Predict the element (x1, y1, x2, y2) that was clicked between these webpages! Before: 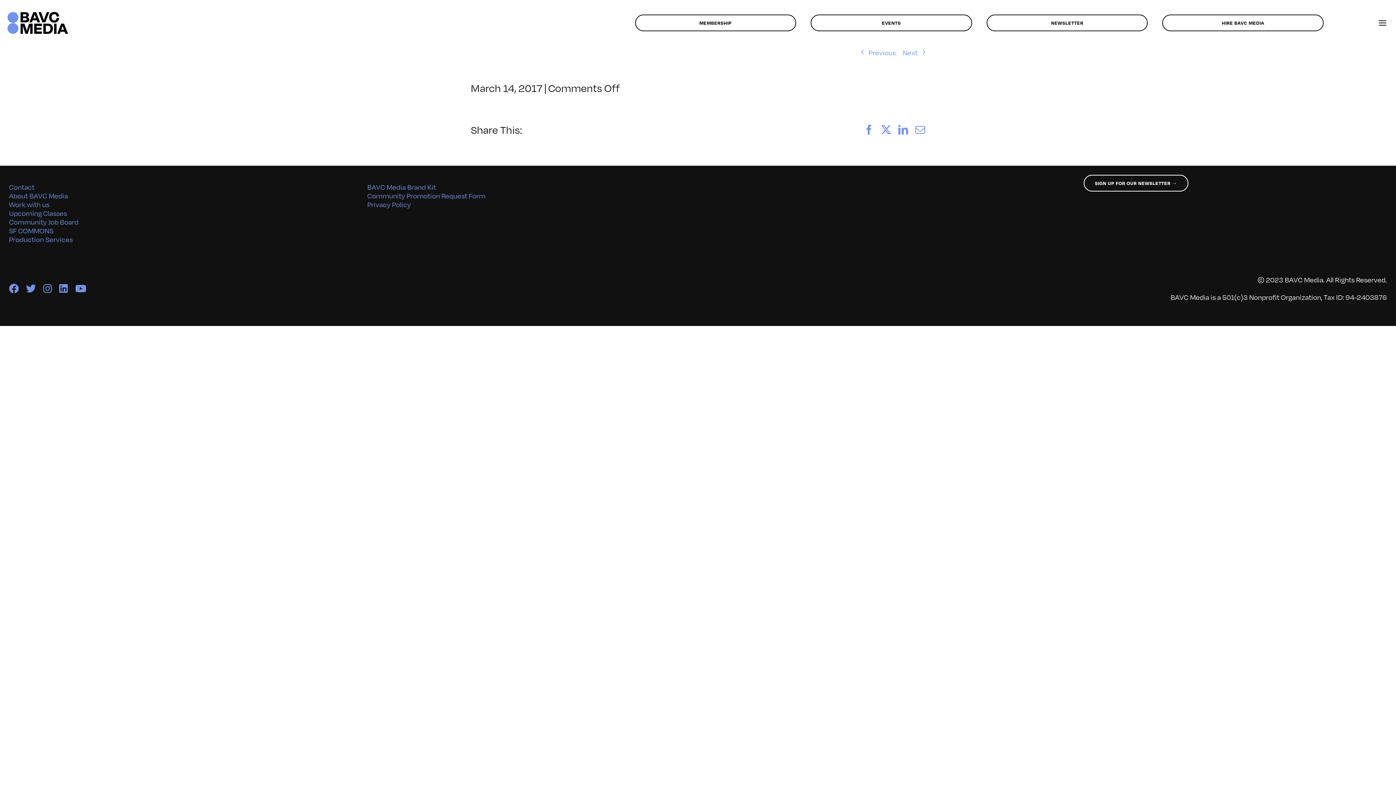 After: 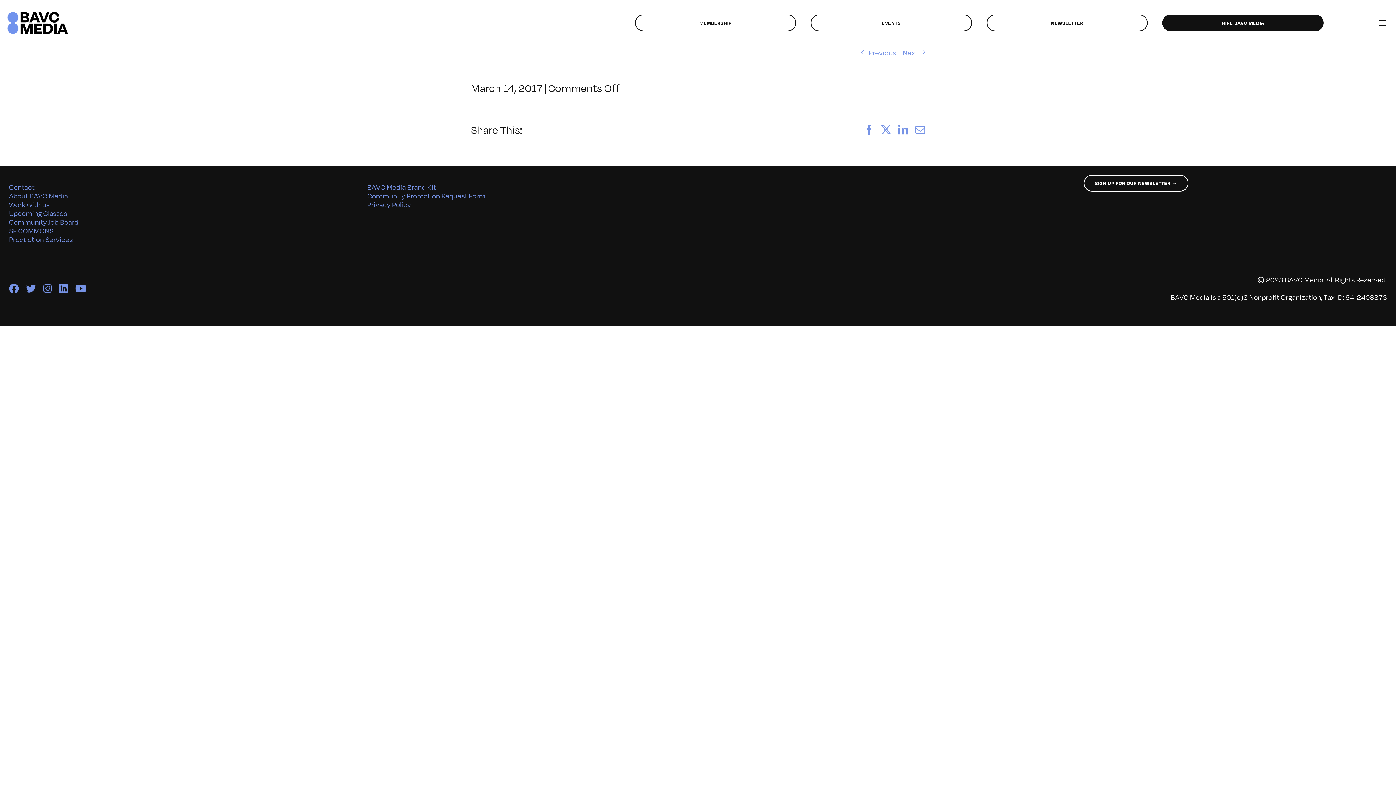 Action: label: HIRE BAVC MEDIA bbox: (1162, 14, 1323, 31)